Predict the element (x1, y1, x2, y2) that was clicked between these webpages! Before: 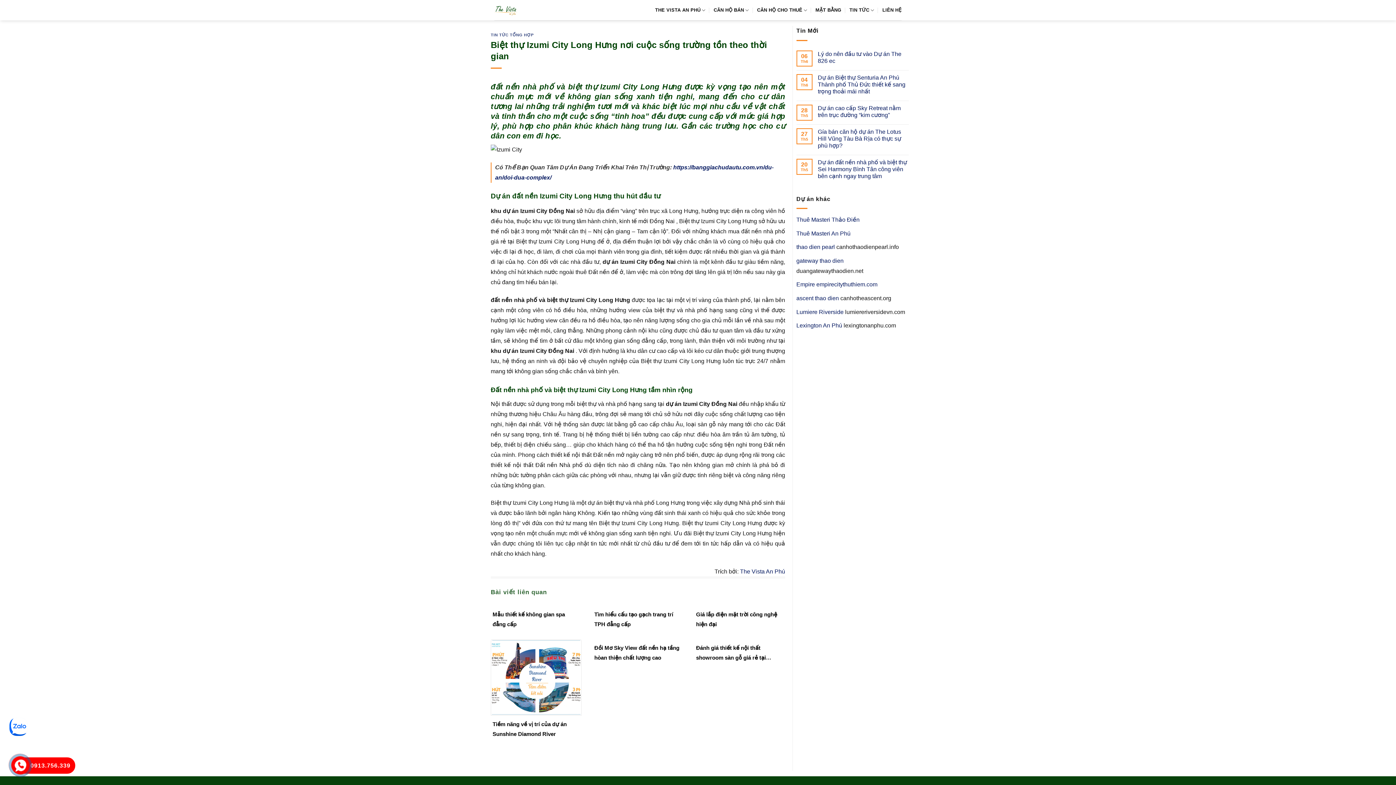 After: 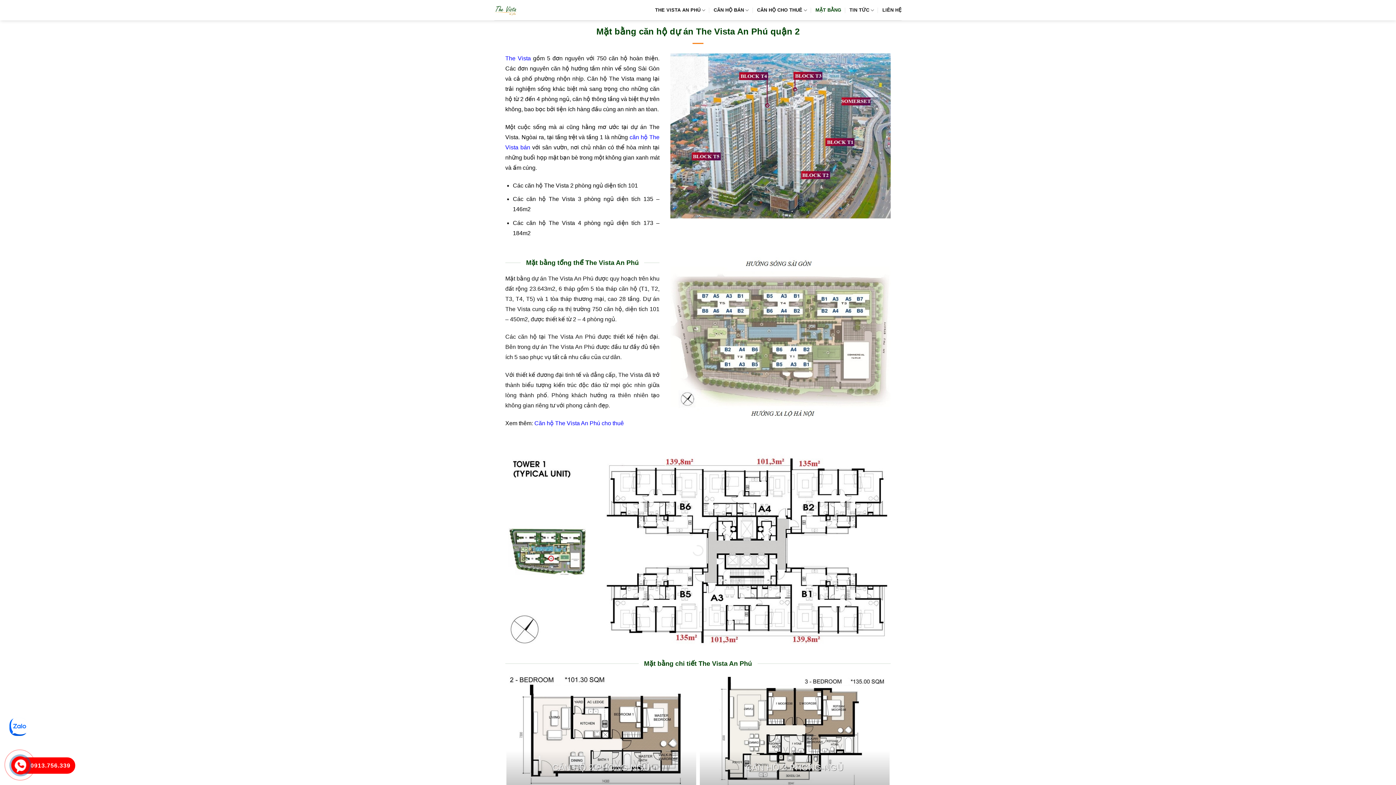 Action: label: MẶT BẰNG bbox: (815, 3, 841, 16)